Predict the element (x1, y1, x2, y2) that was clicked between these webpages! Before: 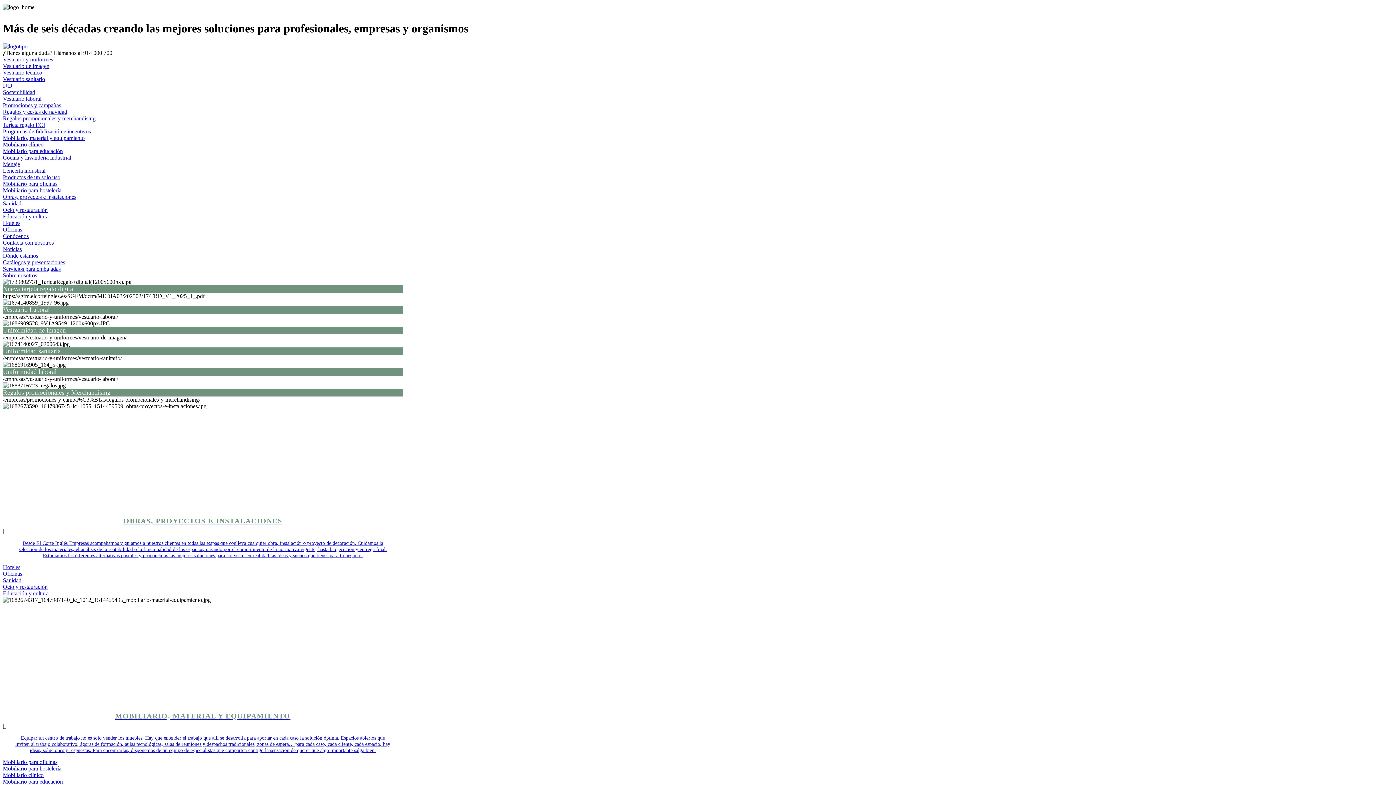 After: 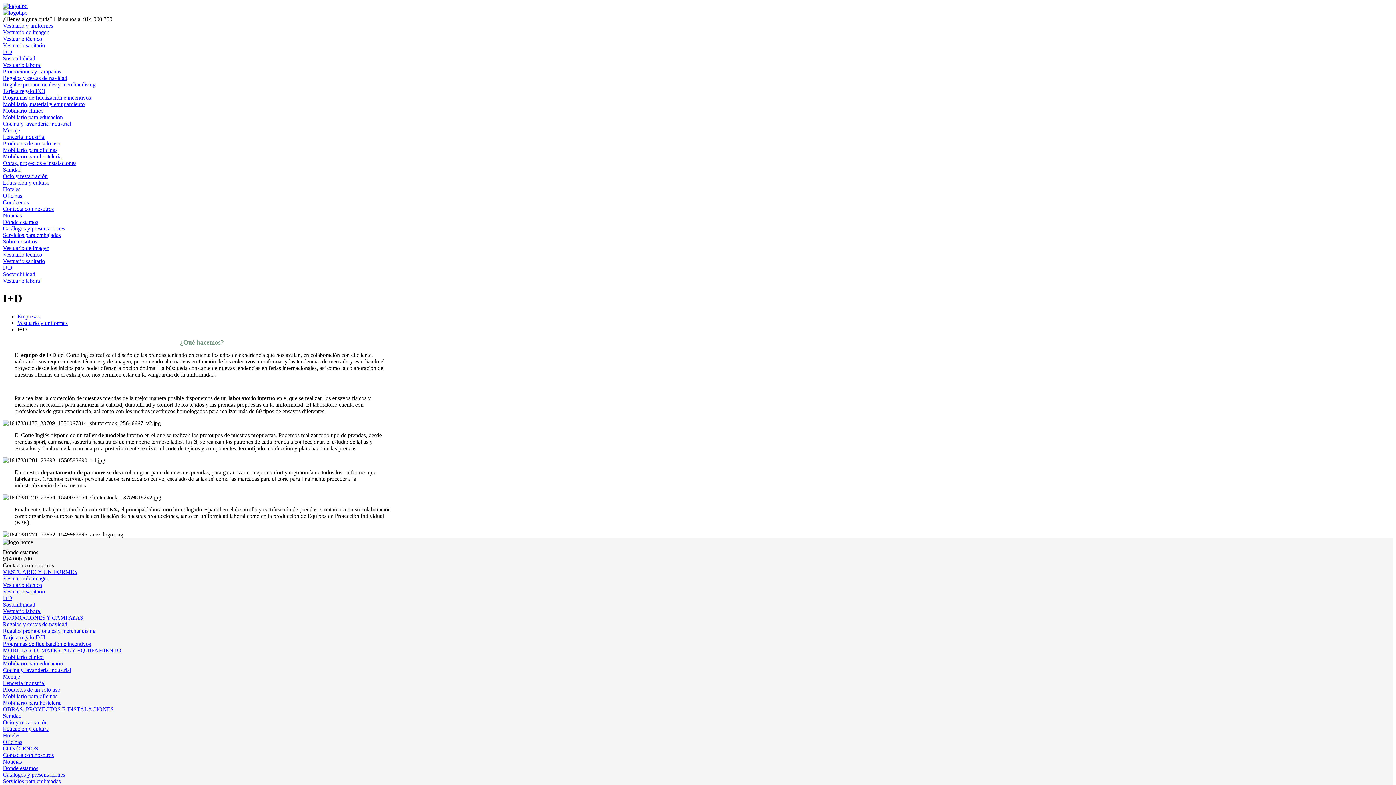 Action: bbox: (2, 82, 12, 88) label: I+D